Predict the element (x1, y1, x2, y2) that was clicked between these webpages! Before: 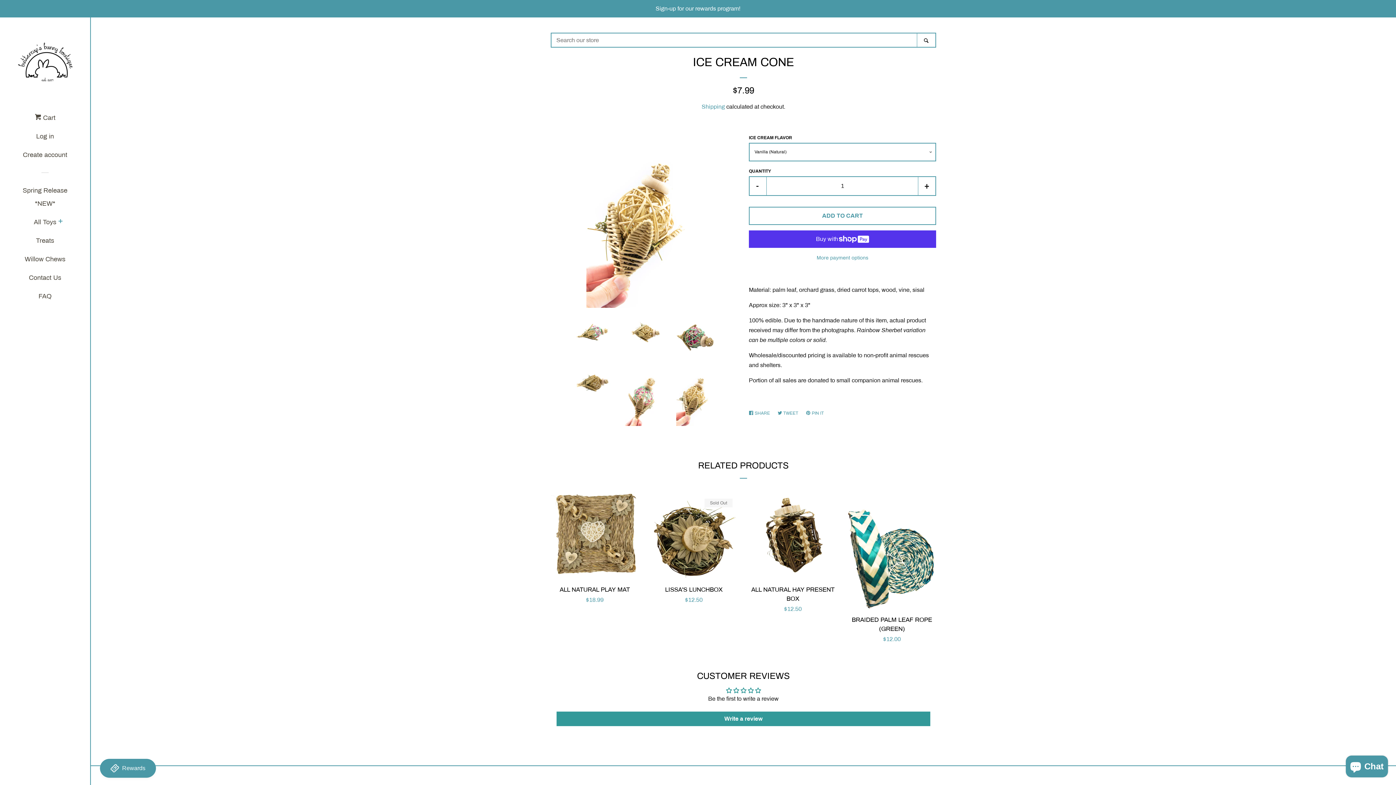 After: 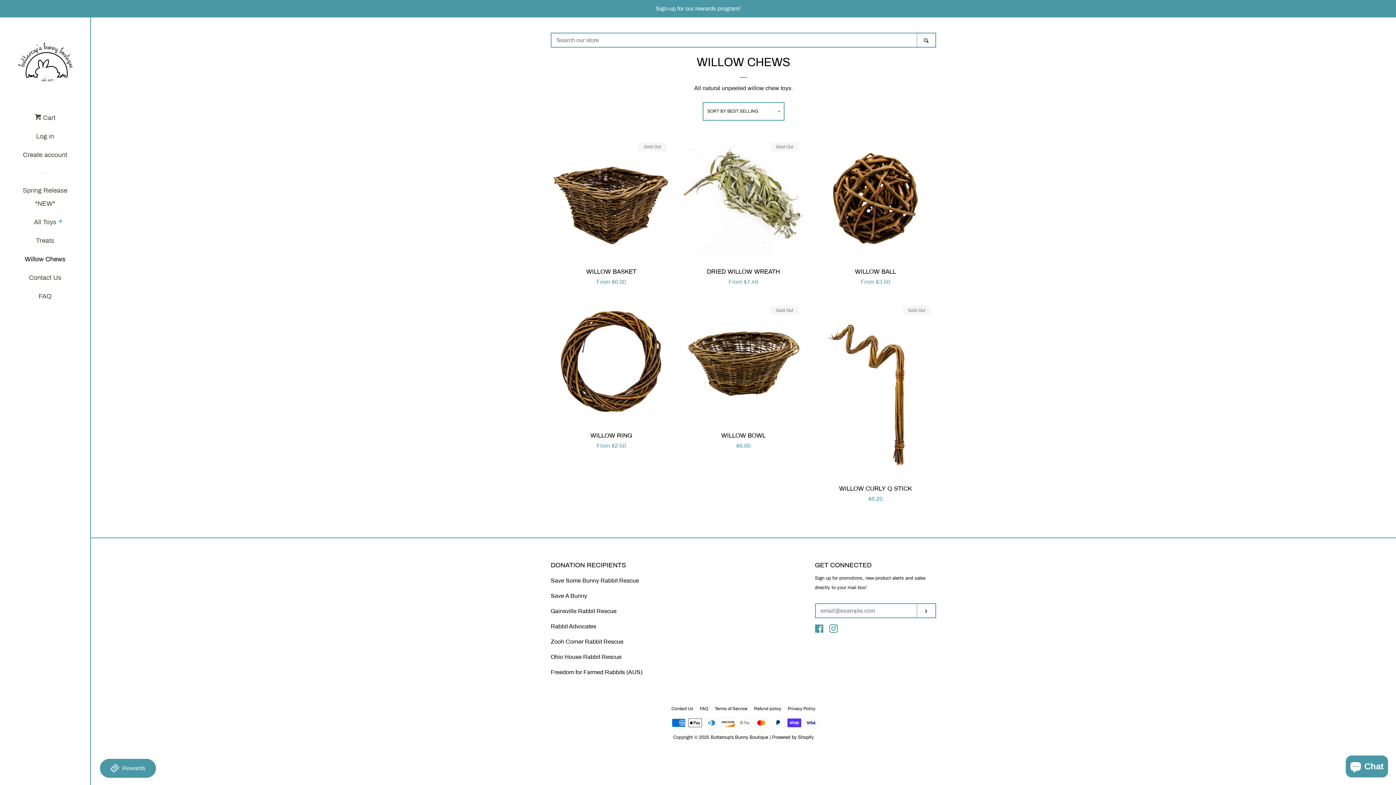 Action: bbox: (16, 252, 74, 271) label: Willow Chews